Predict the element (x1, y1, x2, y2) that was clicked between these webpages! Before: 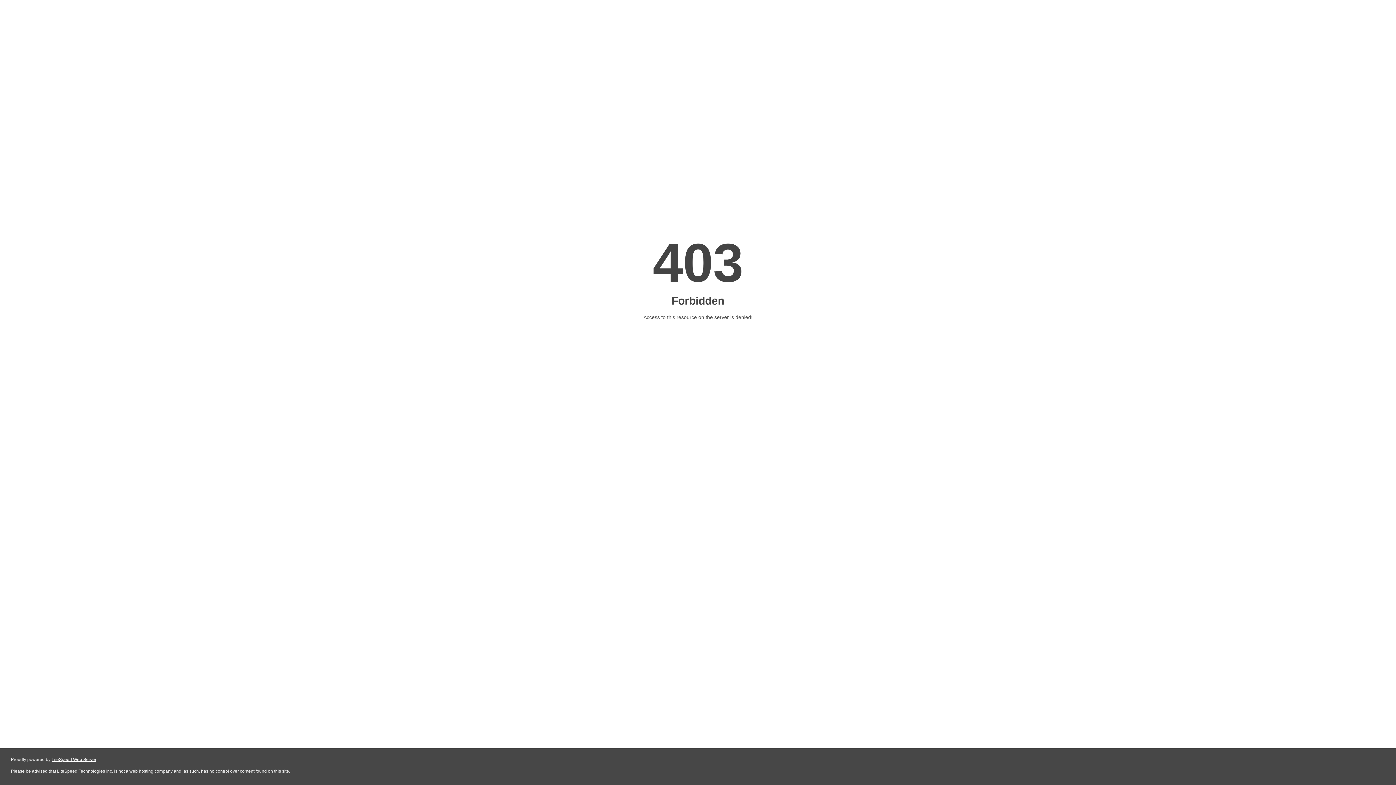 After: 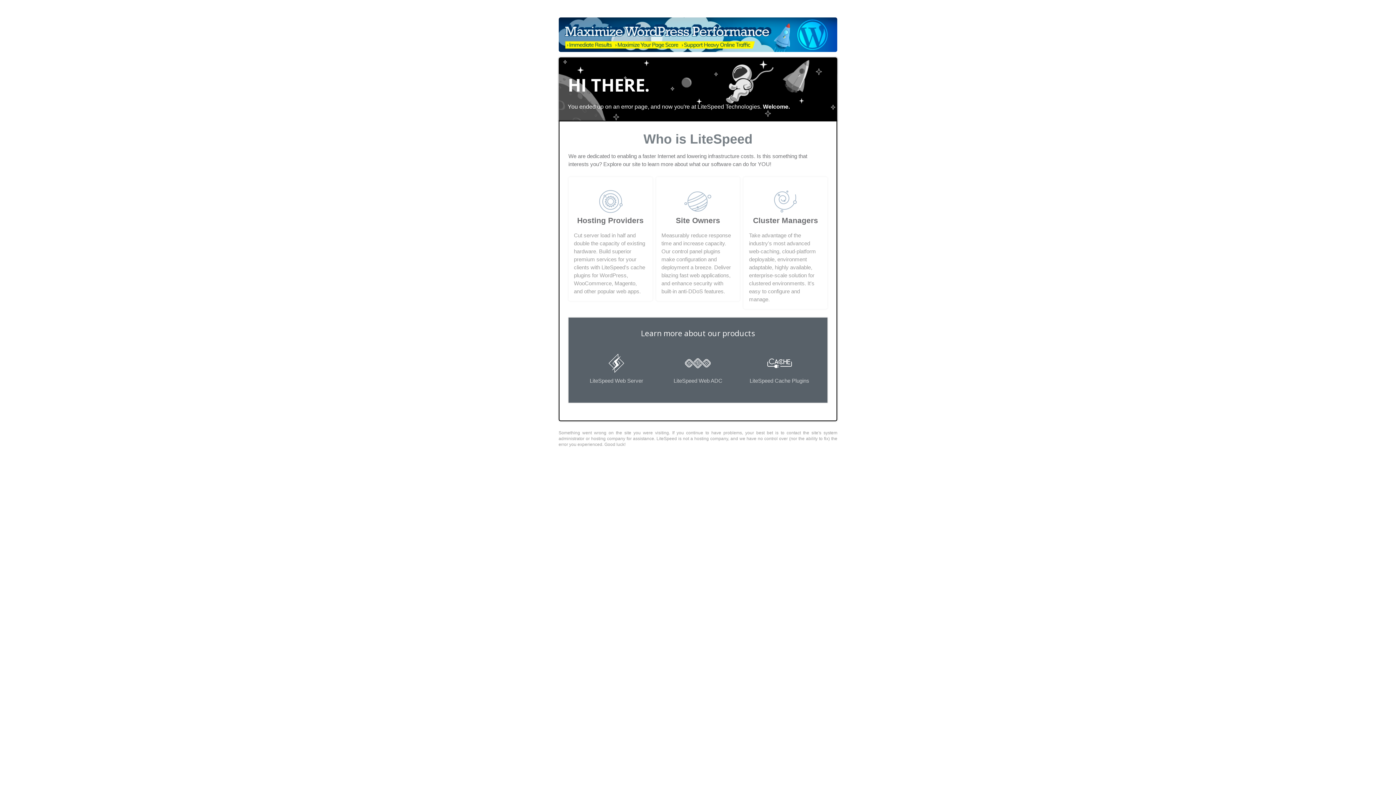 Action: bbox: (51, 757, 96, 762) label: LiteSpeed Web Server